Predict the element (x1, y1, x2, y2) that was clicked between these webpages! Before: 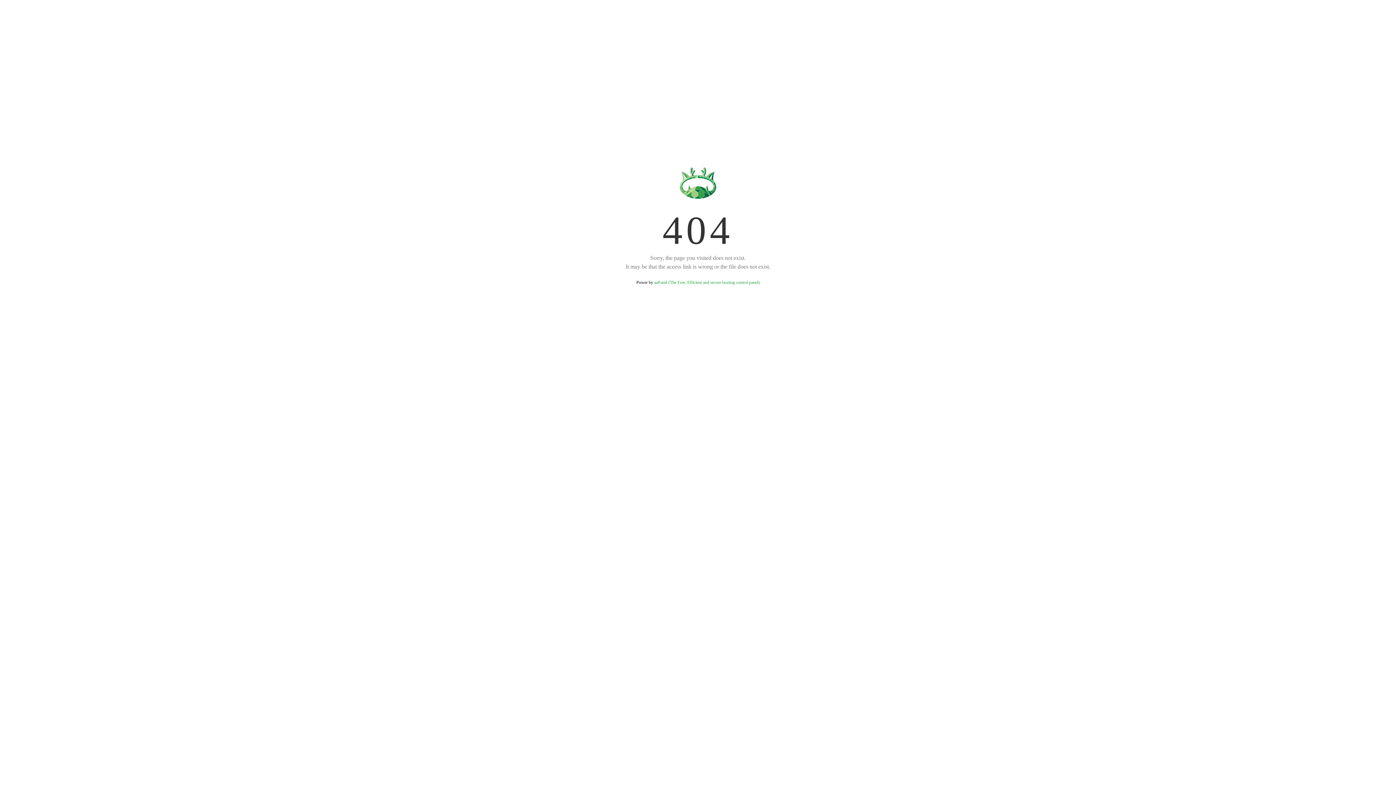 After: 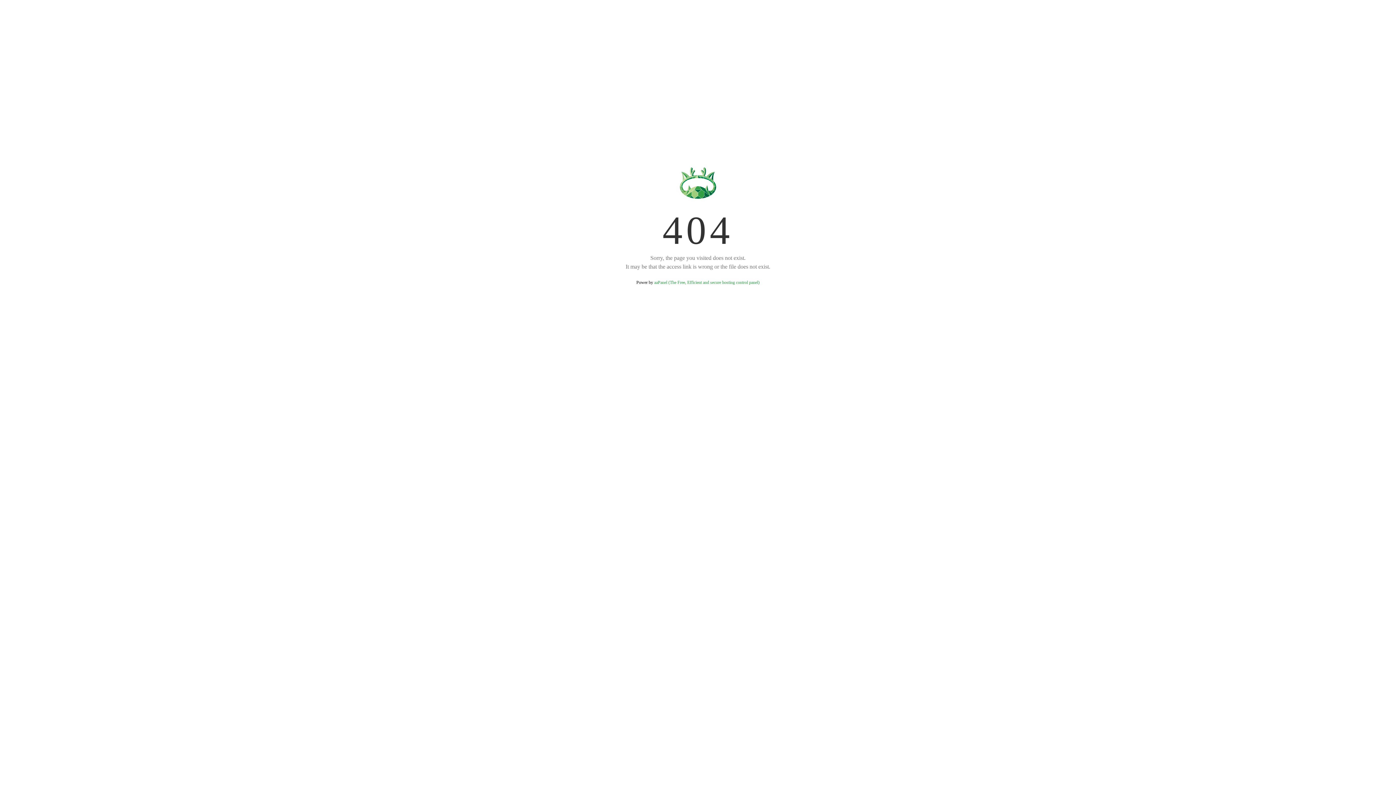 Action: label: aaPanel (The Free, Efficient and secure hosting control panel) bbox: (654, 280, 759, 285)